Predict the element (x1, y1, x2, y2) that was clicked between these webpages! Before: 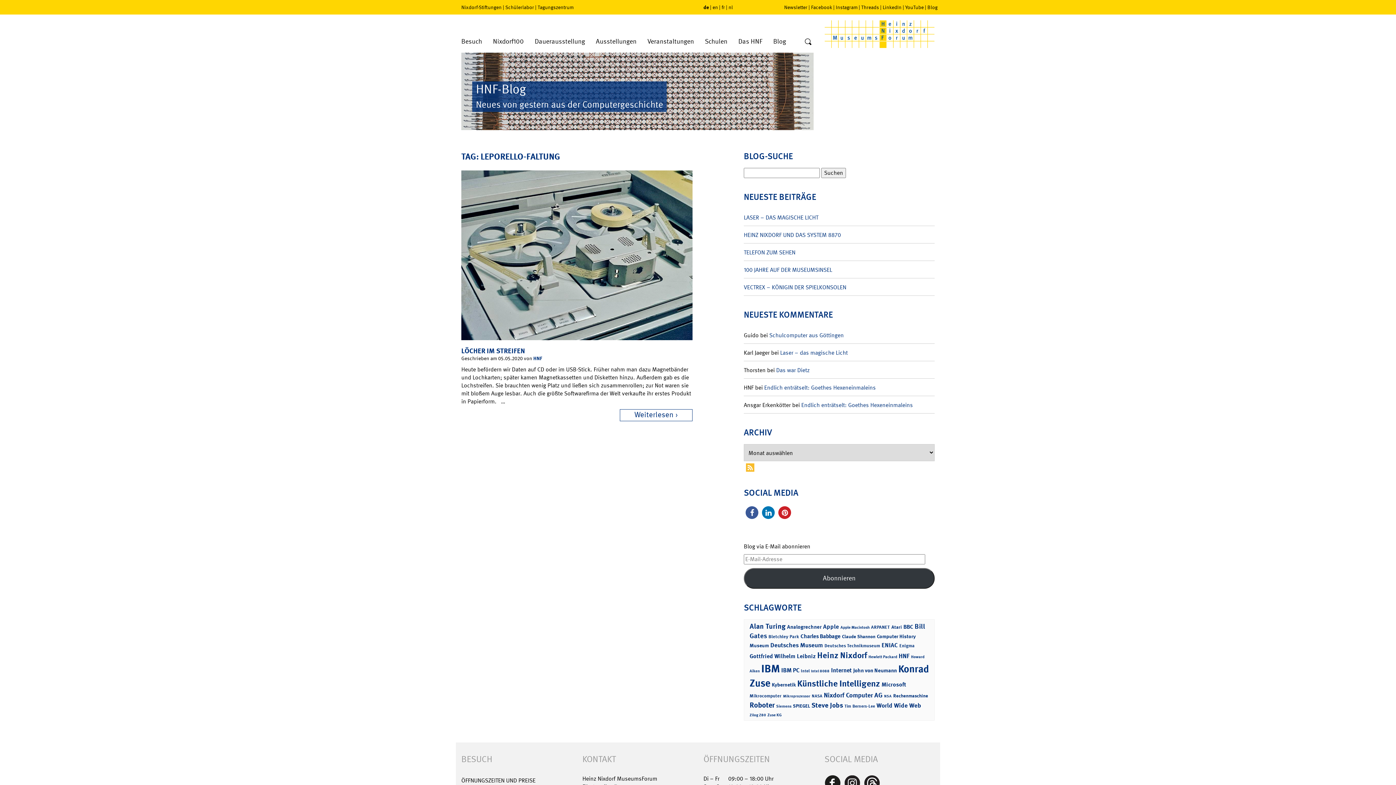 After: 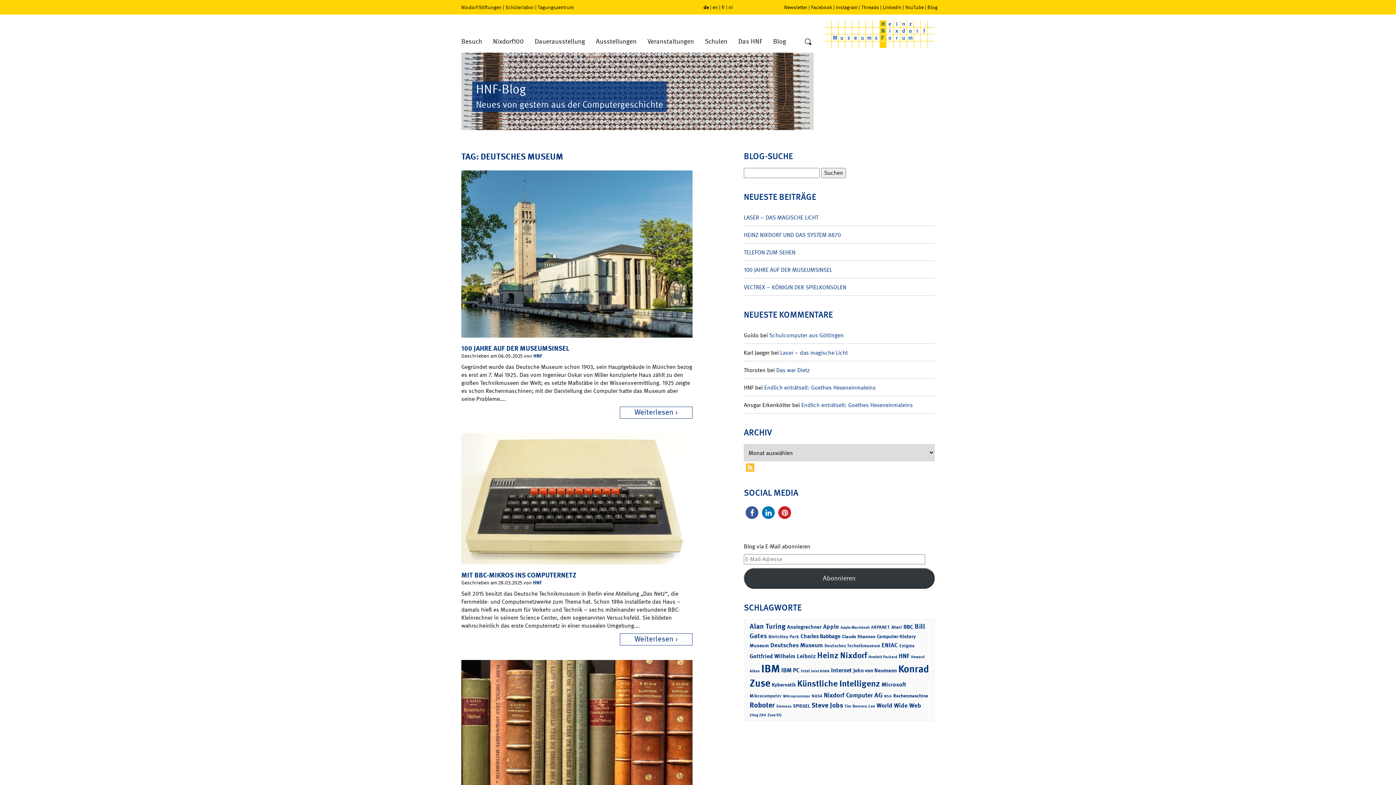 Action: label: Deutsches Museum (38 Einträge) bbox: (770, 641, 823, 649)